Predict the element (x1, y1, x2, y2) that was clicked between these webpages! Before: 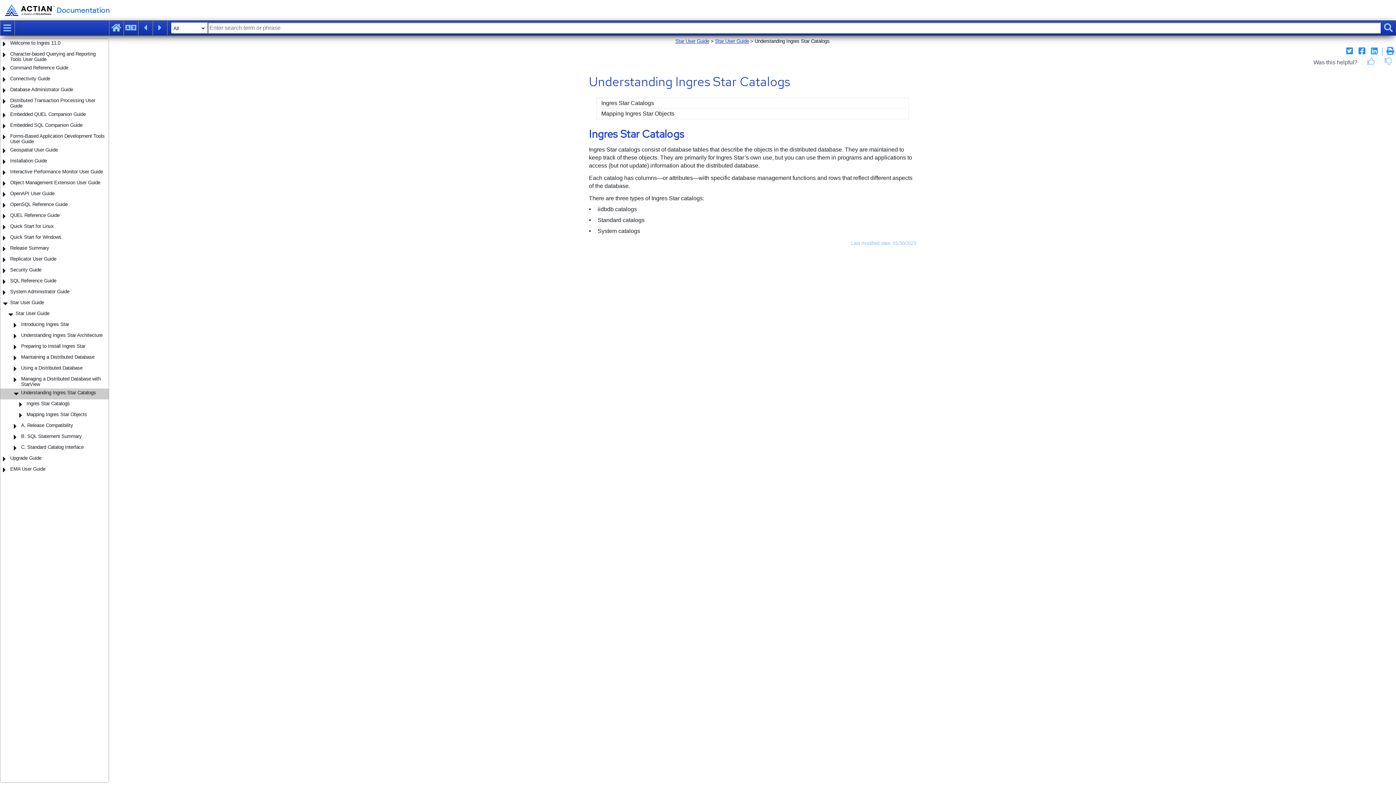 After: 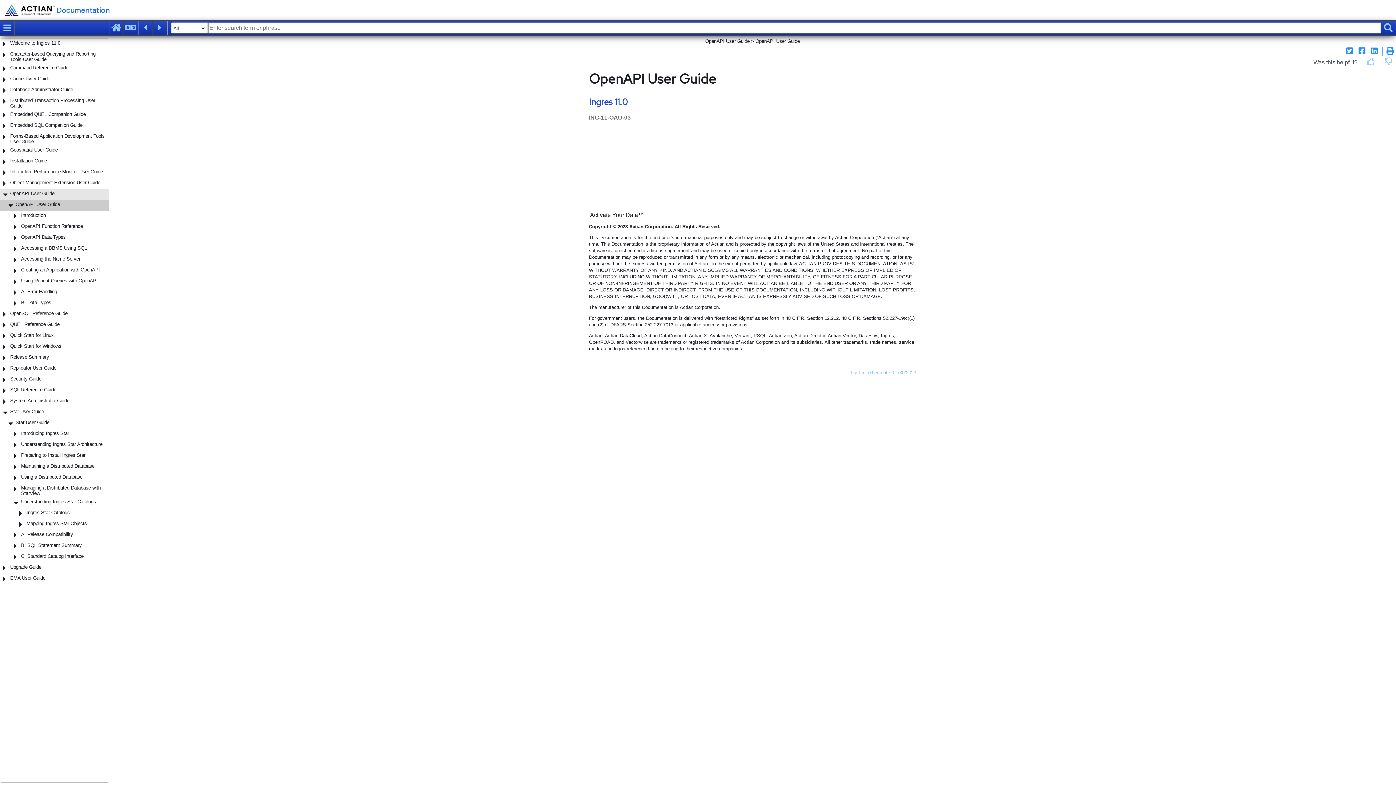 Action: bbox: (10, 190, 107, 196) label: OpenAPI User Guide